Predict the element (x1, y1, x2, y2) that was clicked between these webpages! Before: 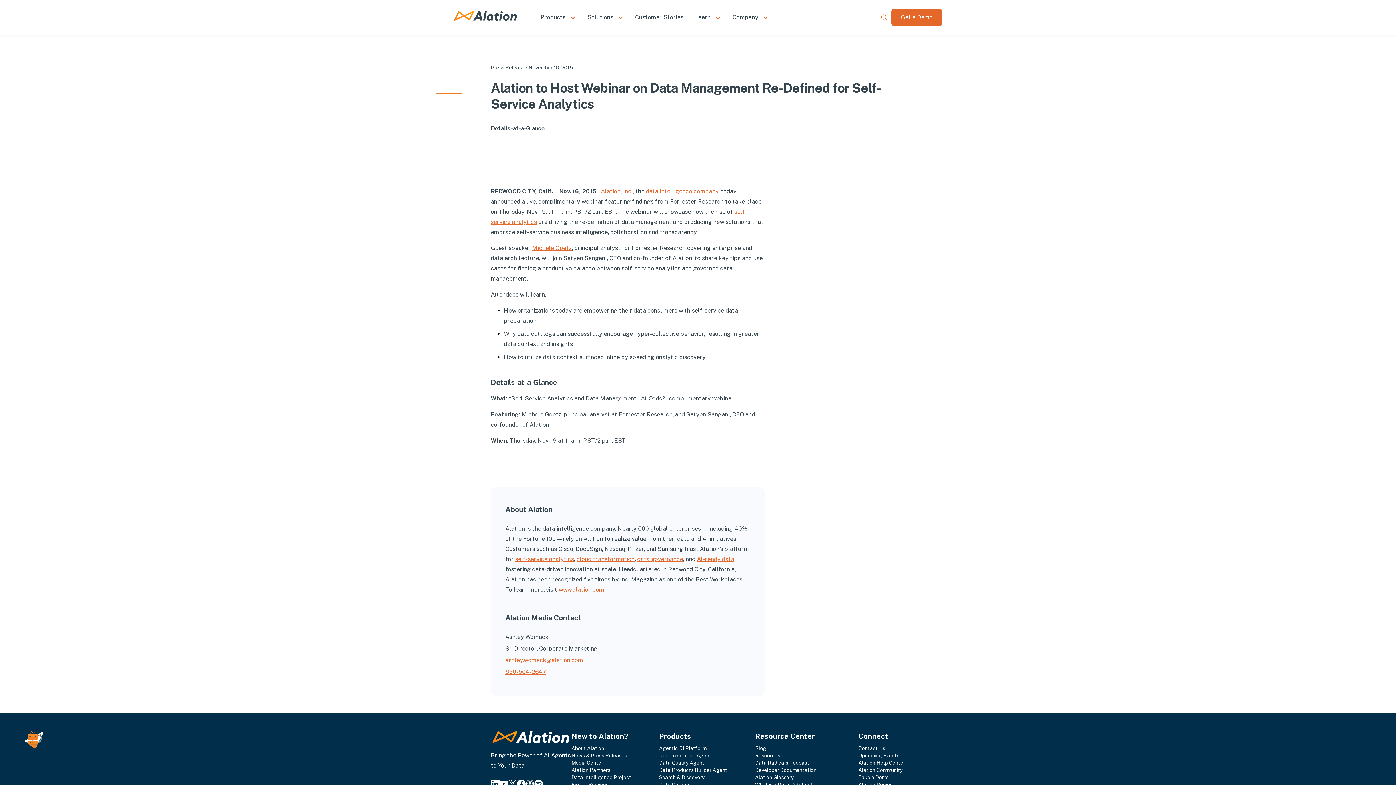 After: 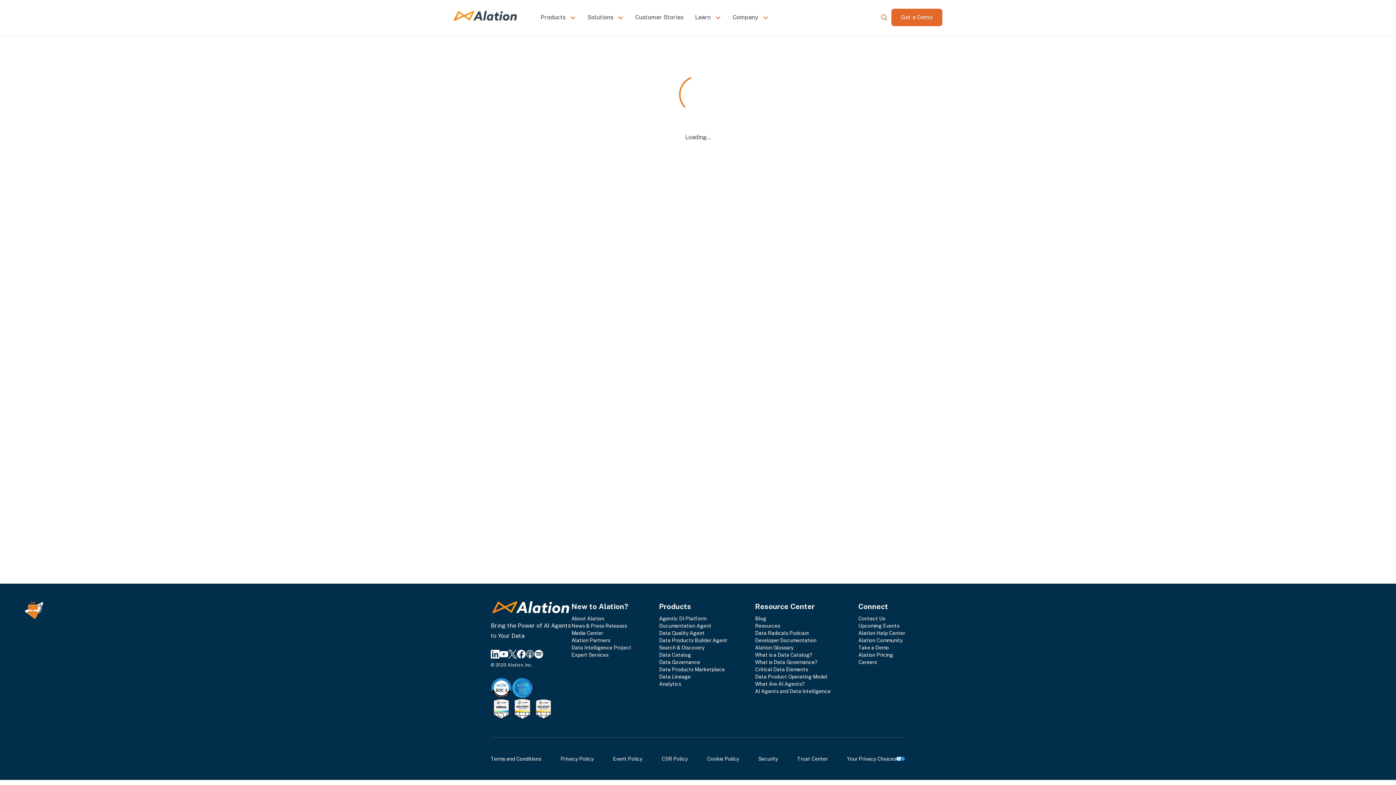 Action: bbox: (877, 10, 891, 24)